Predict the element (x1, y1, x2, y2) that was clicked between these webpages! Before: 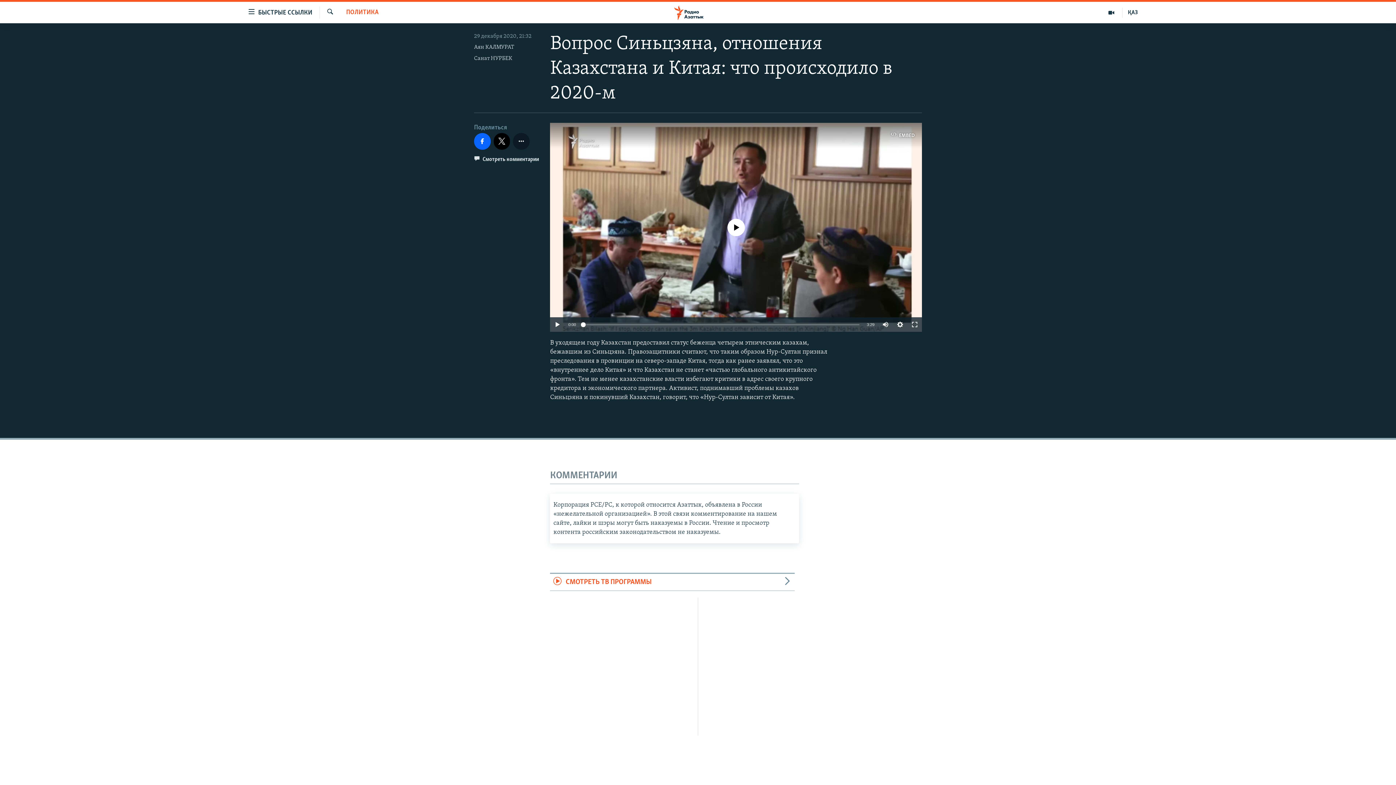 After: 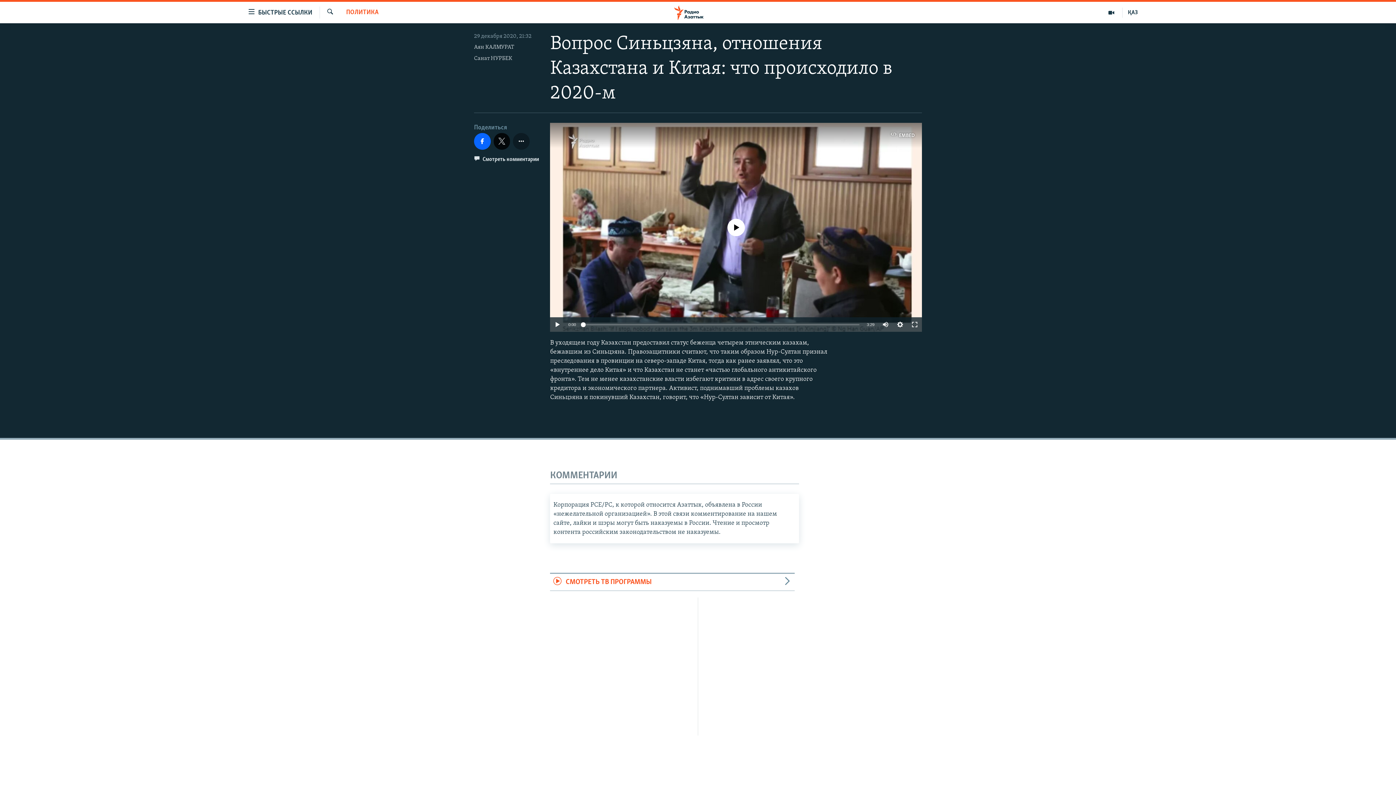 Action: bbox: (493, 133, 510, 149)